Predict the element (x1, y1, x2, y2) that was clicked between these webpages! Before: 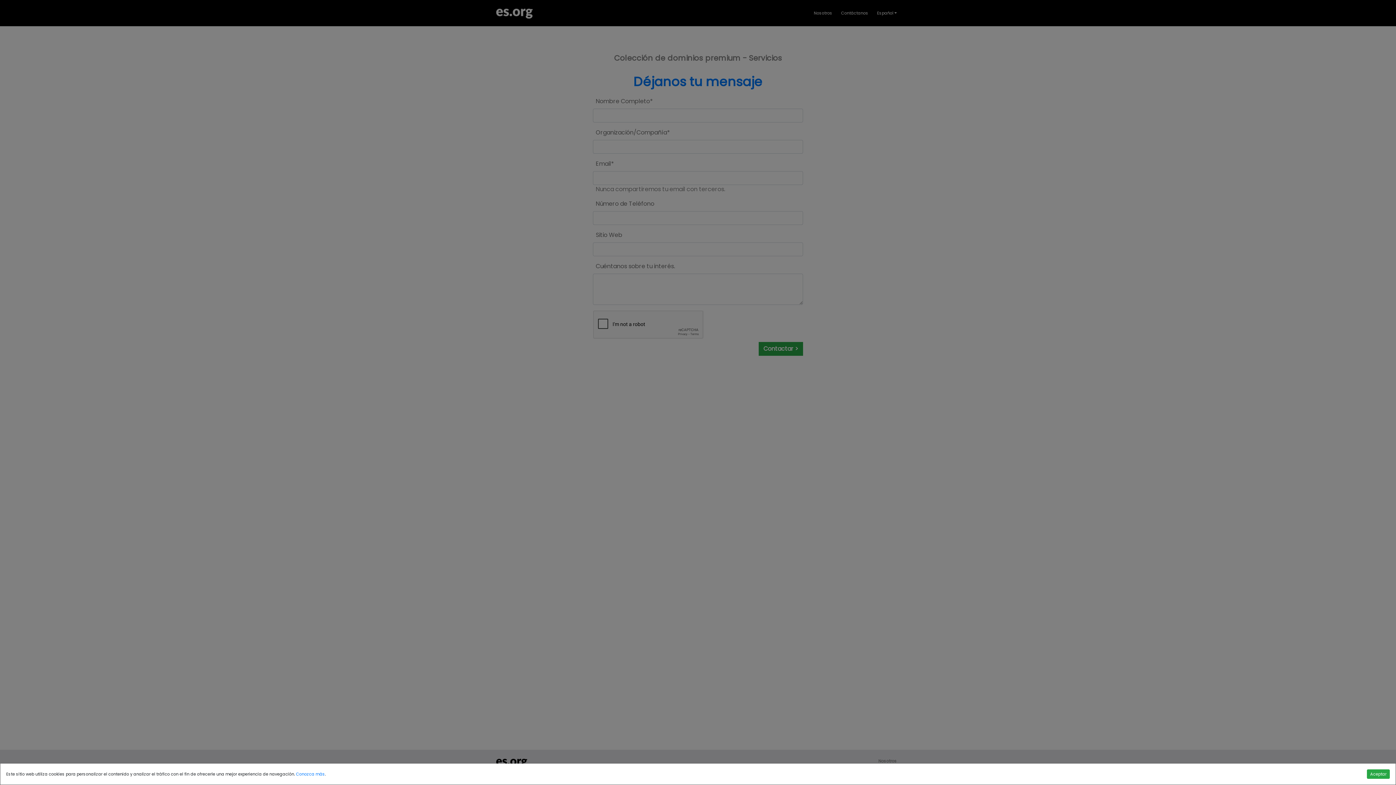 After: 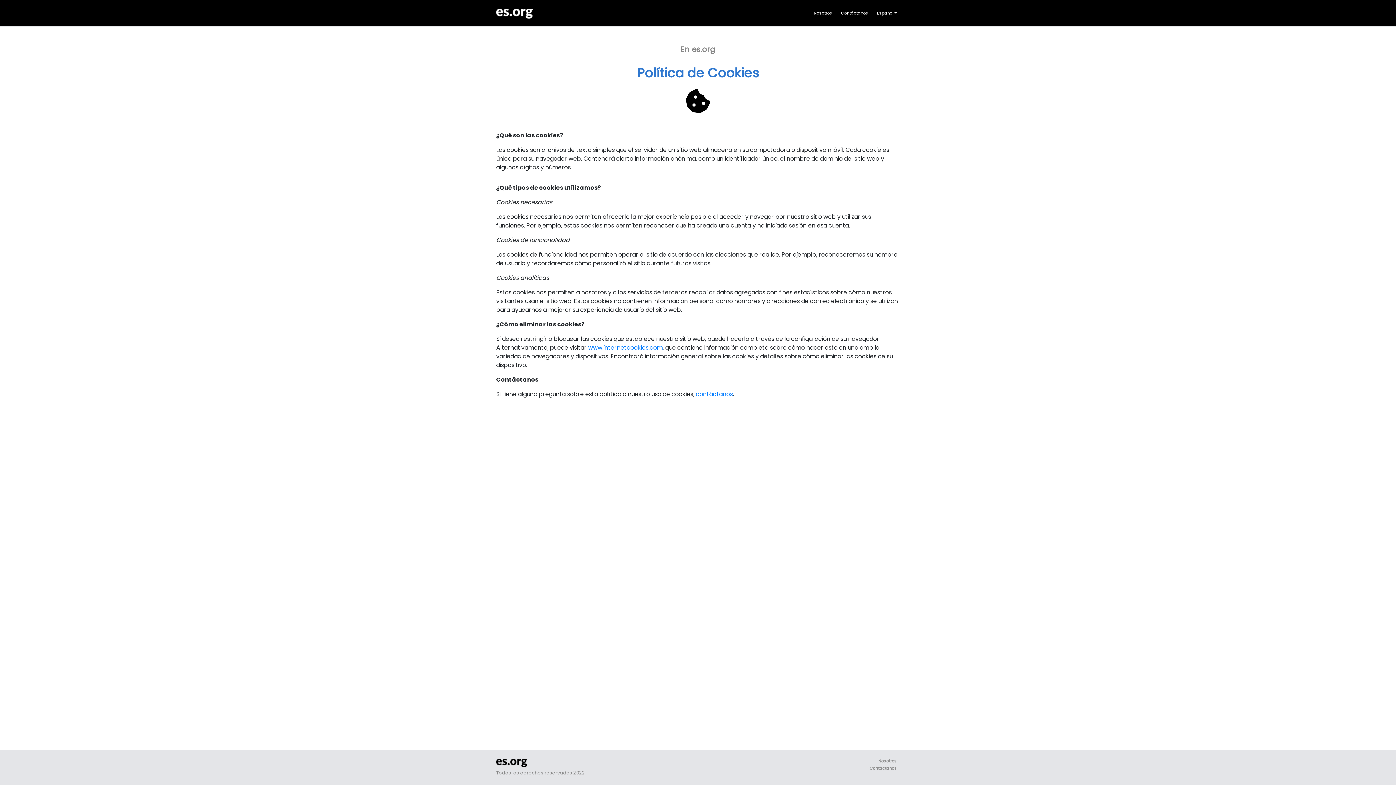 Action: bbox: (296, 771, 325, 777) label: Conozca más